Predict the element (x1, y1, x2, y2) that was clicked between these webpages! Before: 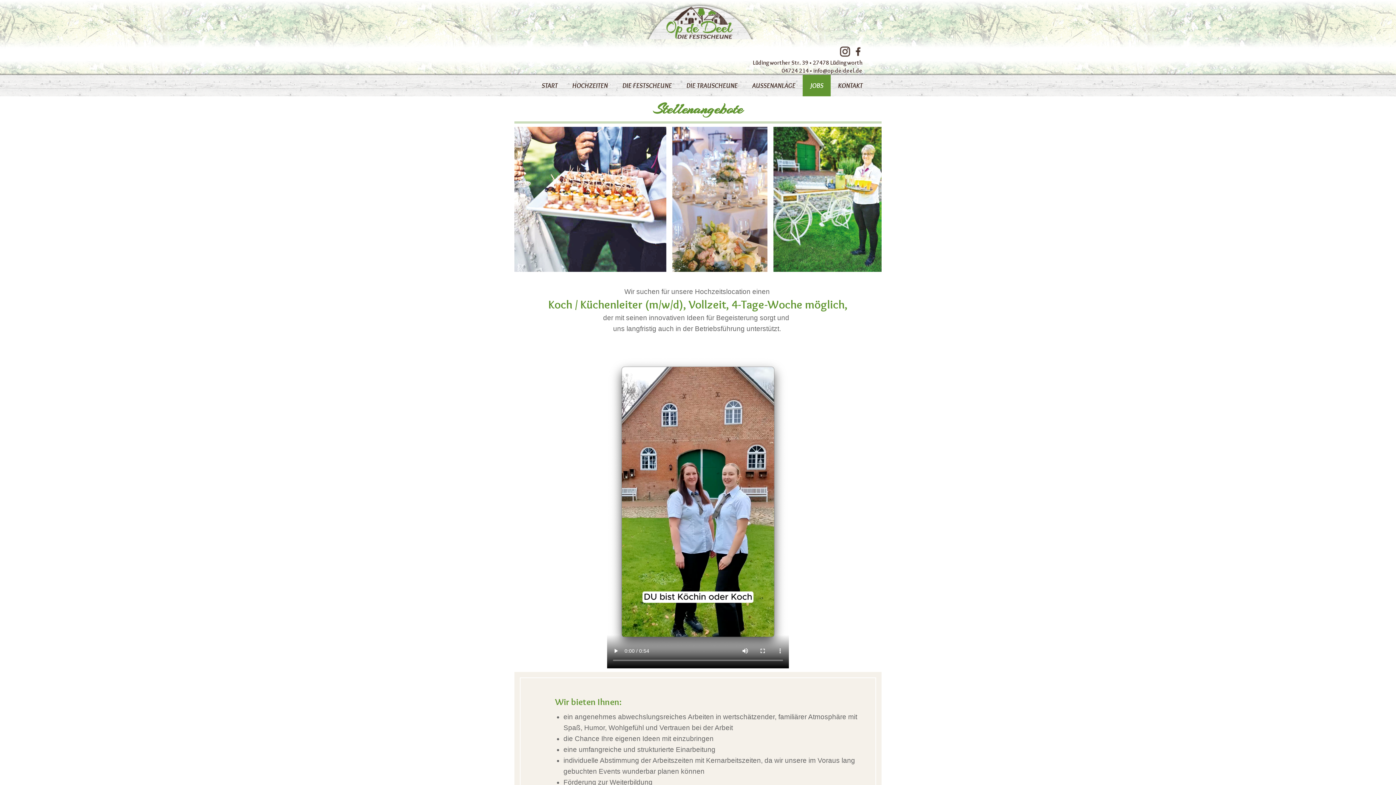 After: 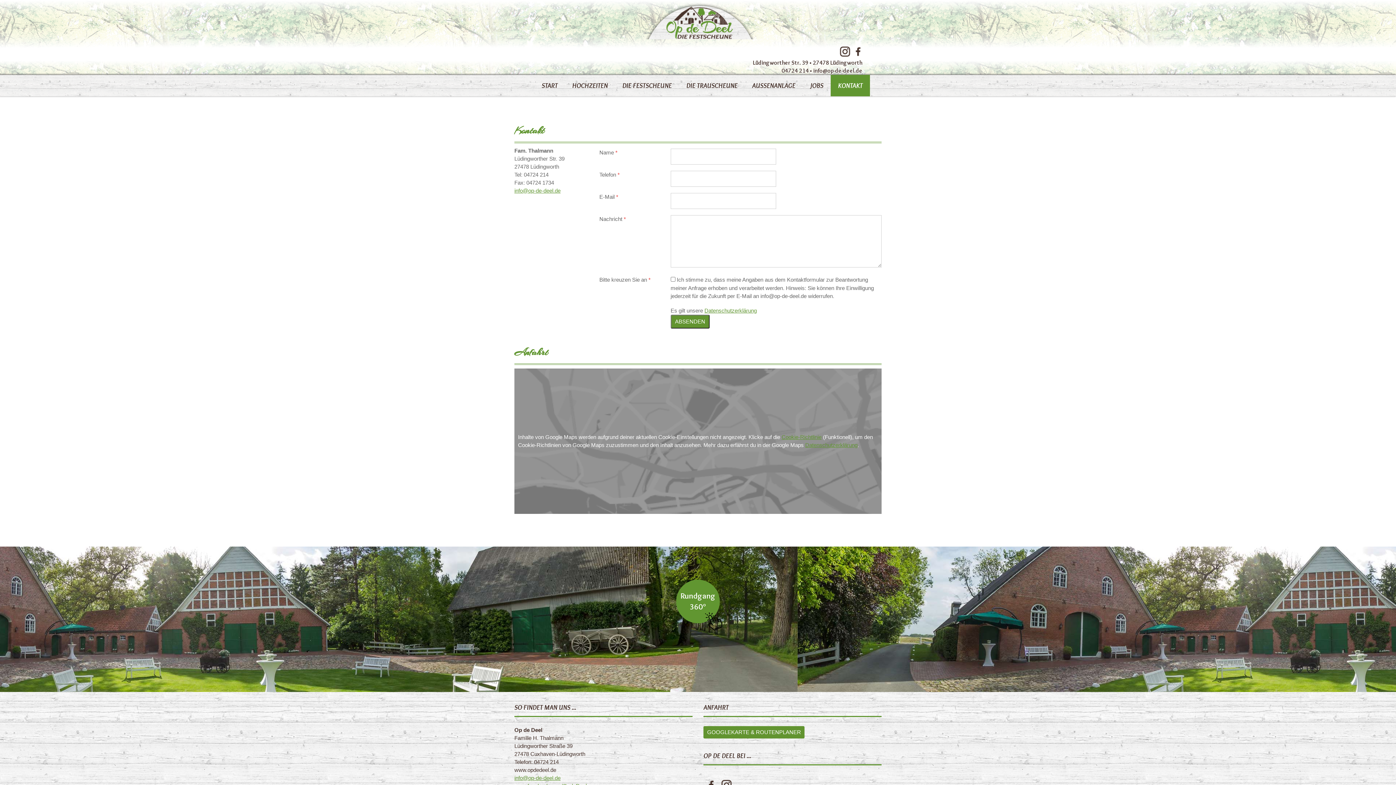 Action: bbox: (830, 74, 870, 96) label: KONTAKT